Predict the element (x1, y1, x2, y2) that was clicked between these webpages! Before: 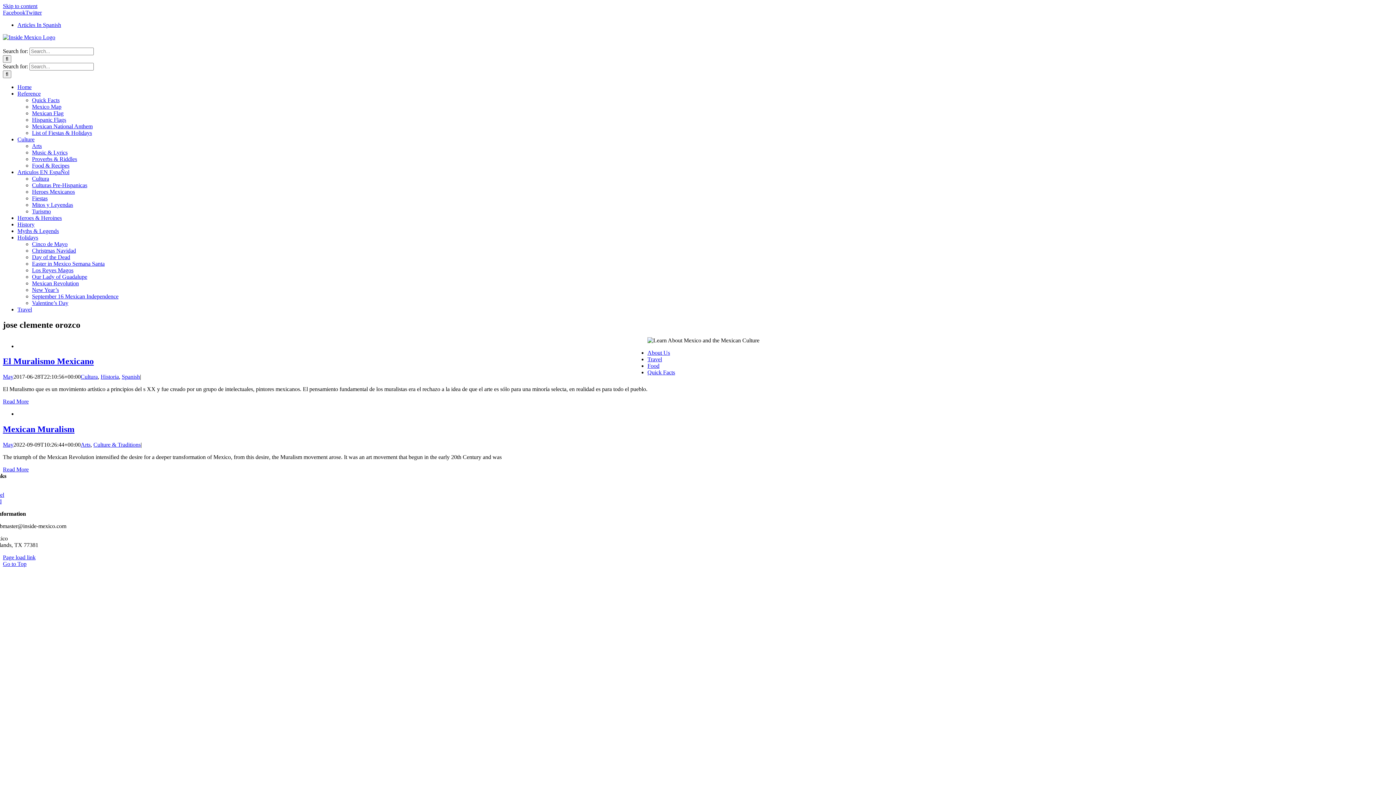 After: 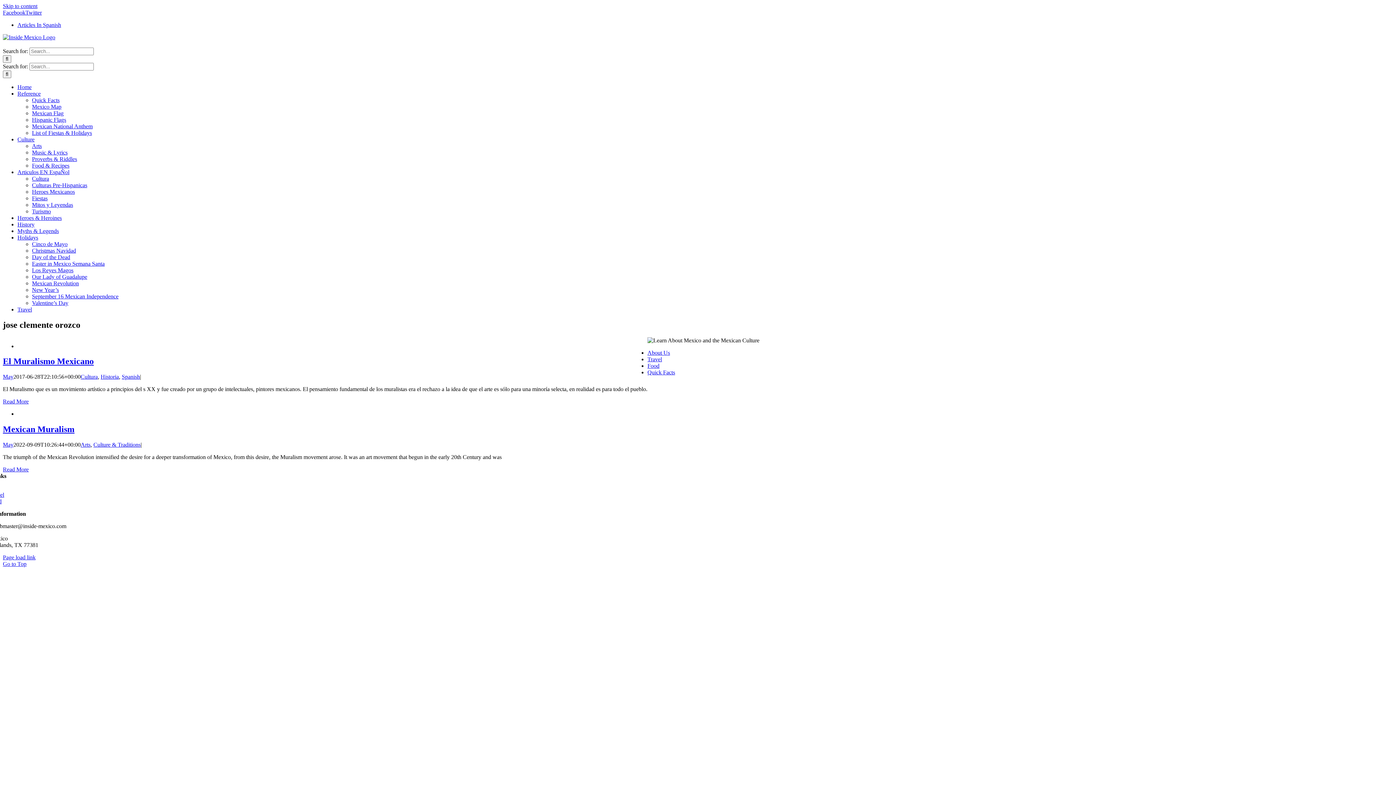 Action: bbox: (2, 9, 25, 15) label: Facebook